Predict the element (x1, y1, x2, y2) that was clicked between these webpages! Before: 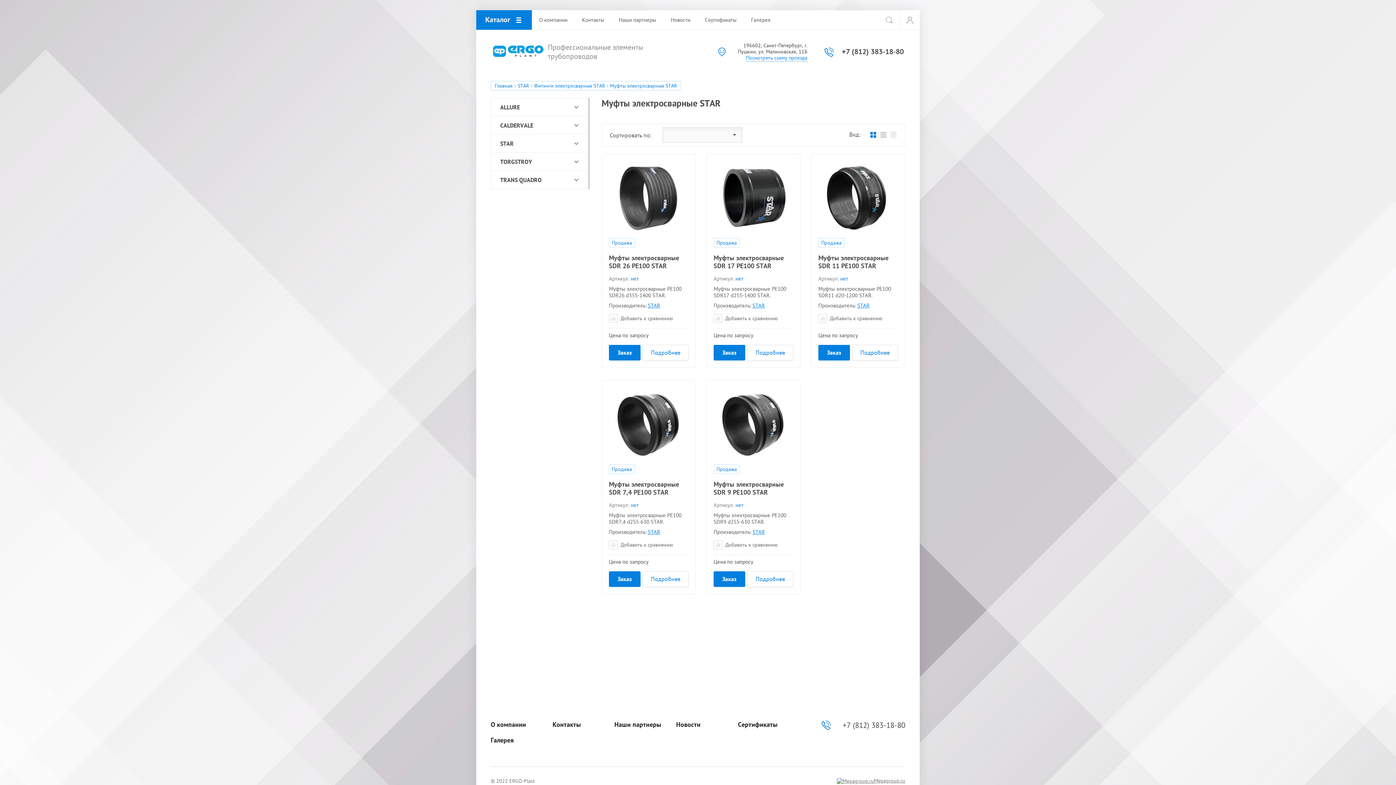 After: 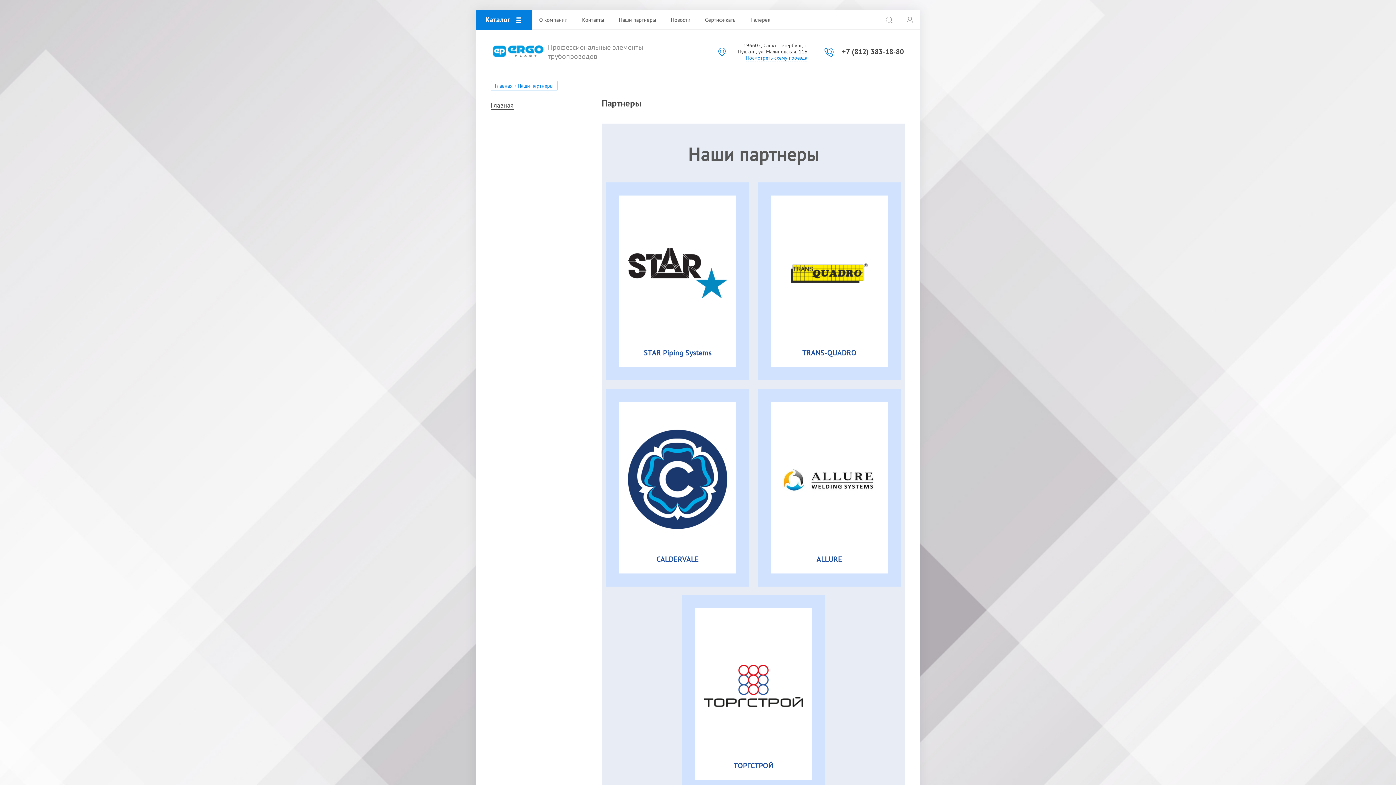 Action: bbox: (611, 10, 663, 29) label: Наши партнеры